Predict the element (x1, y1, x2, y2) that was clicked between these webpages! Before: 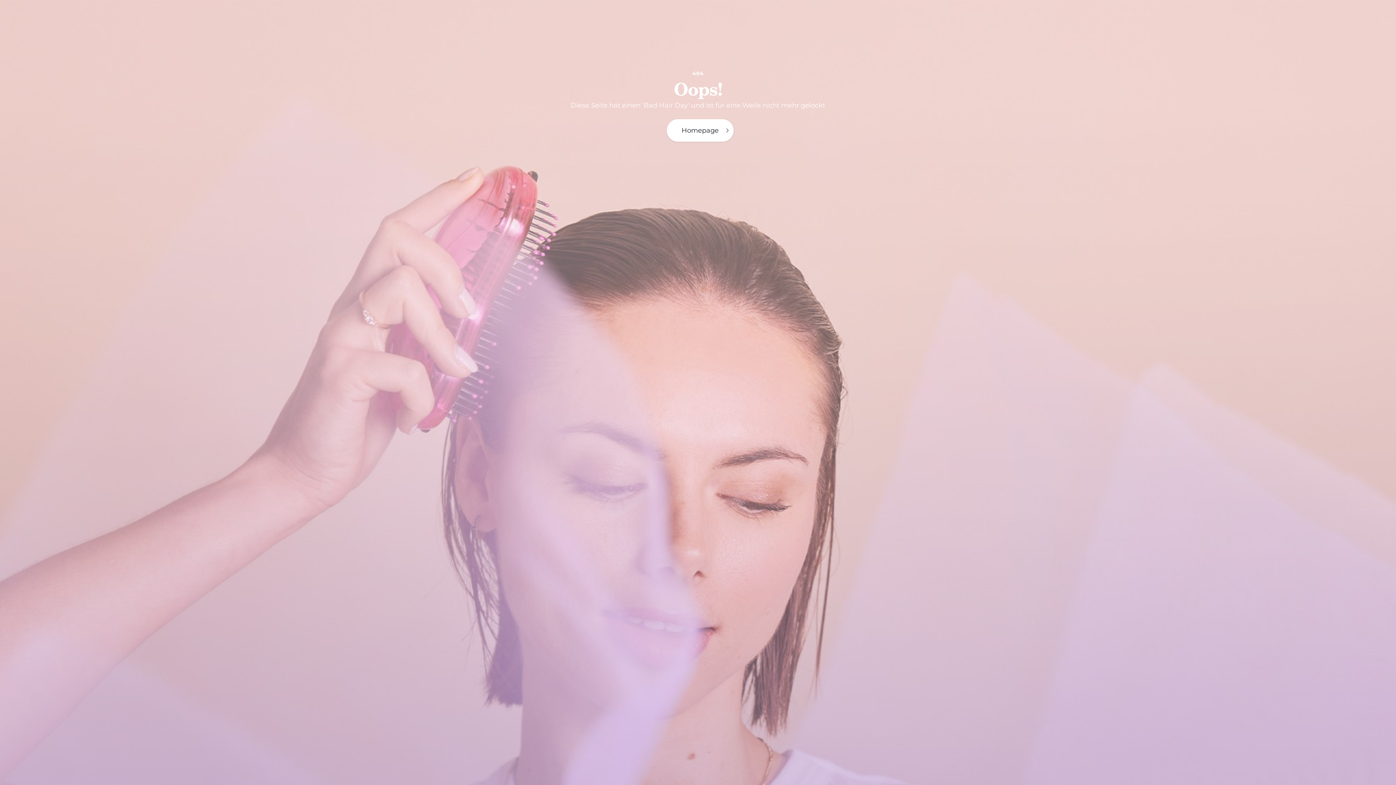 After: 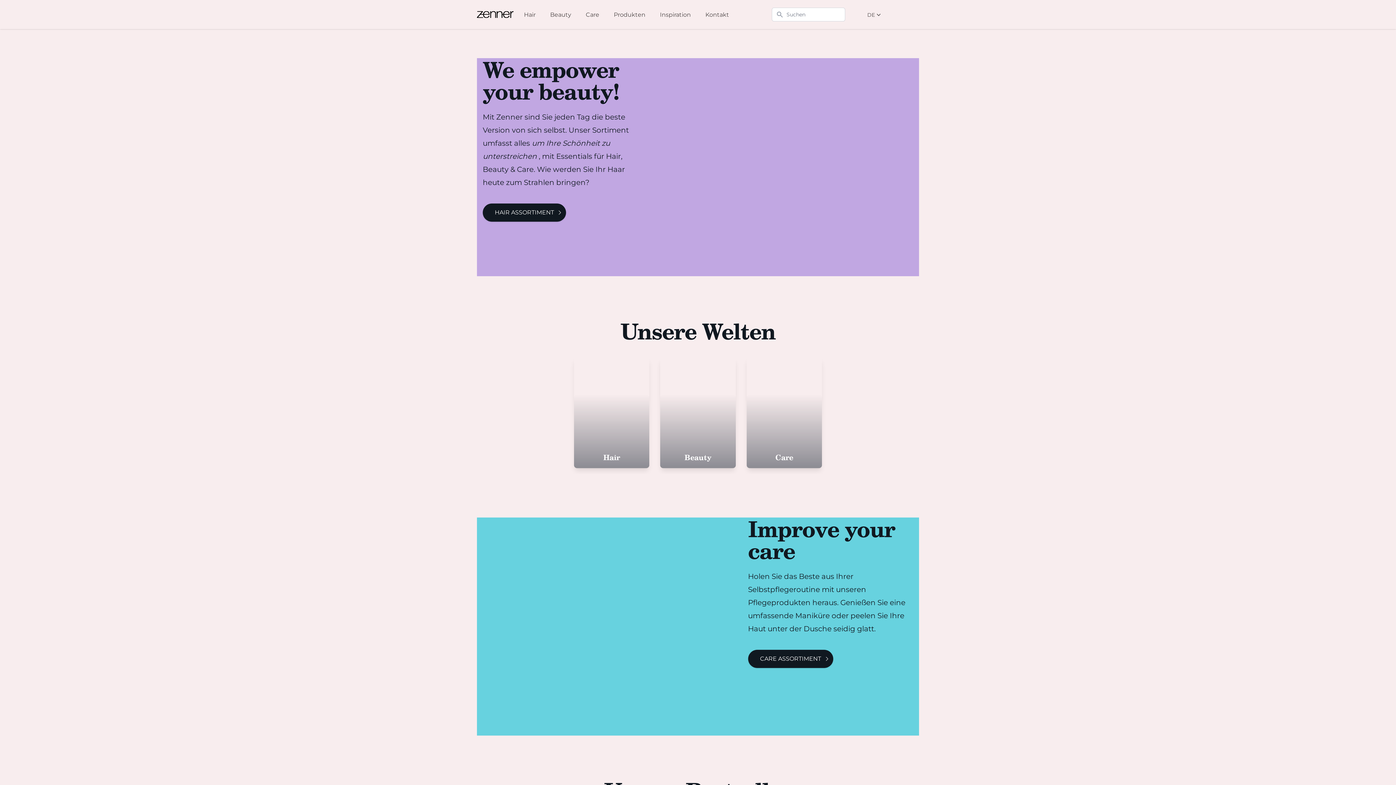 Action: label: Homepage bbox: (666, 119, 733, 141)